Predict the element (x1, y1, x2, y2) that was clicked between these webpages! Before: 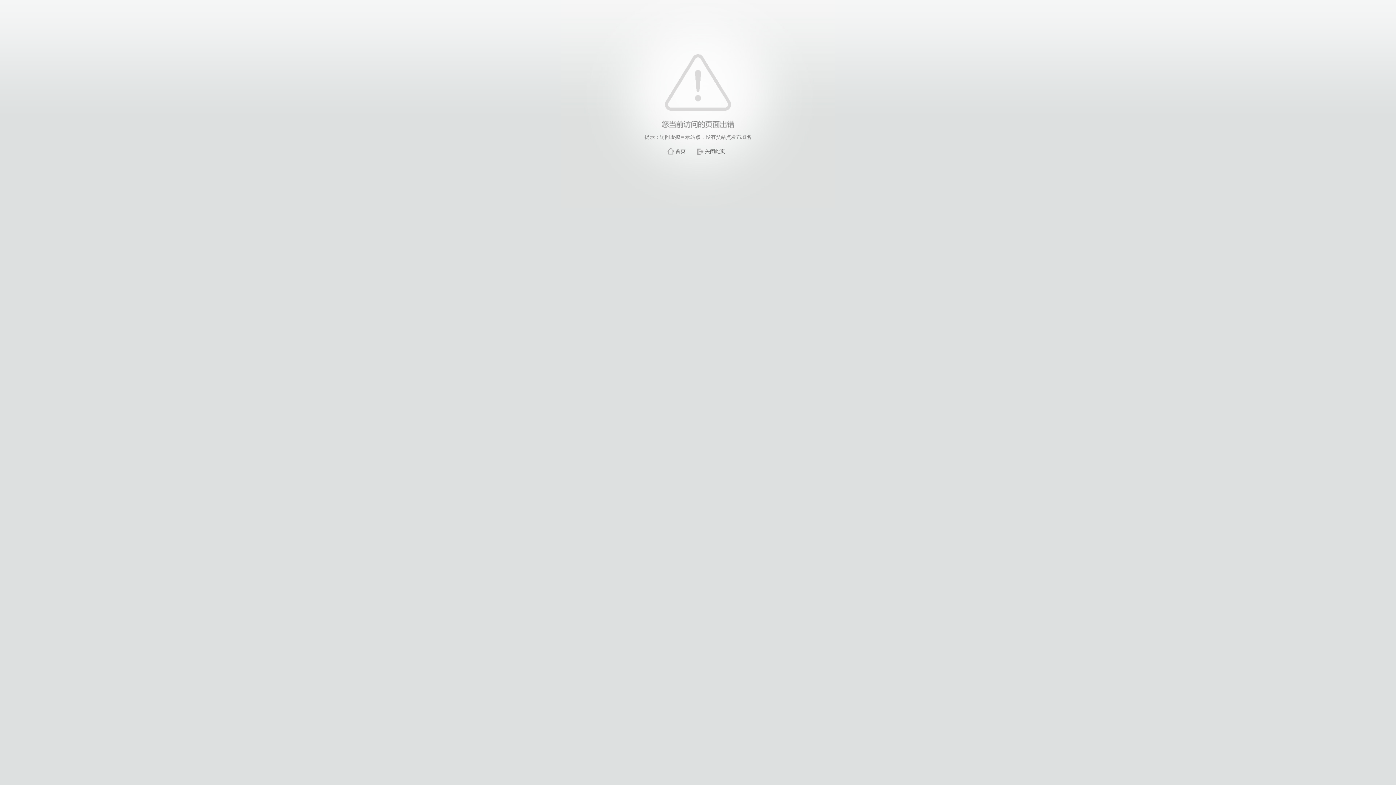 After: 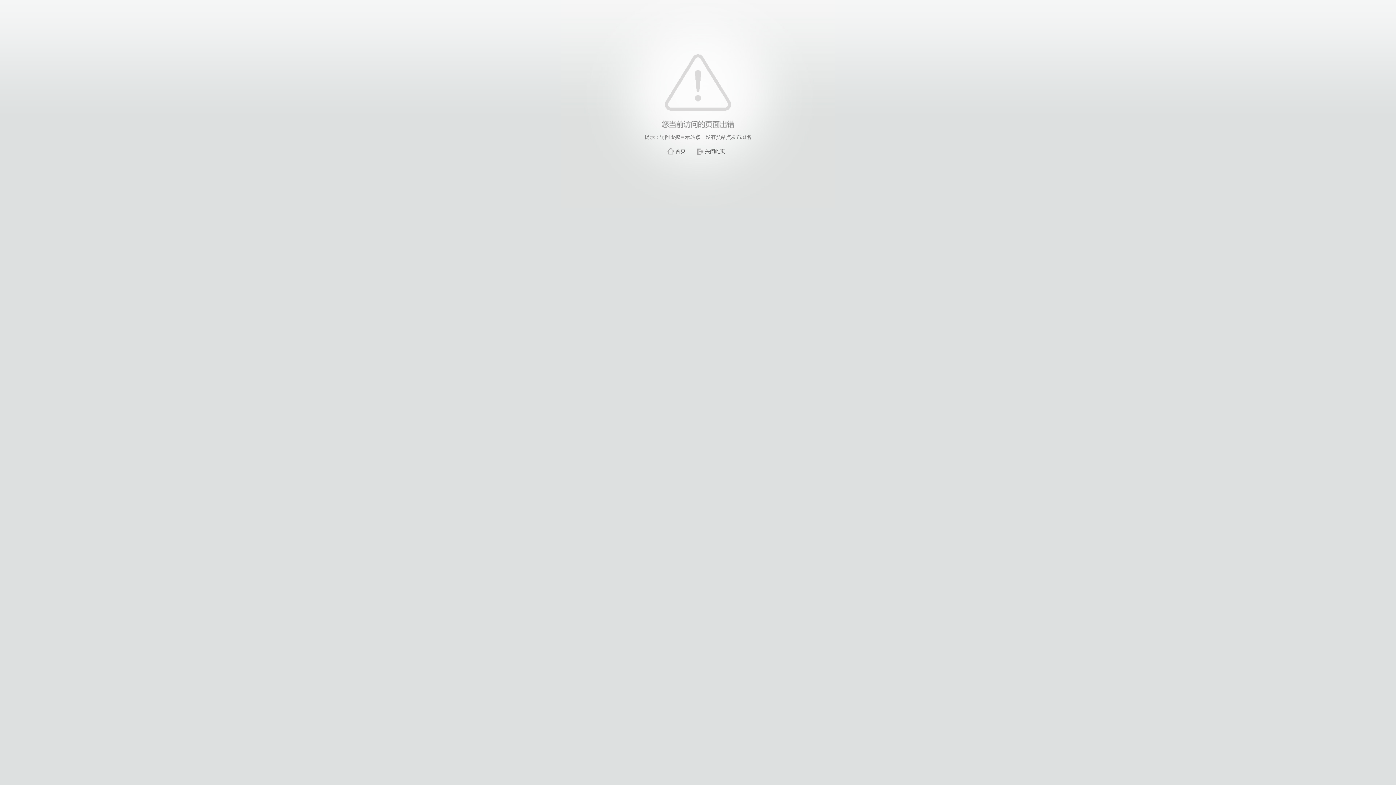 Action: label: 关闭此页 bbox: (705, 148, 725, 154)